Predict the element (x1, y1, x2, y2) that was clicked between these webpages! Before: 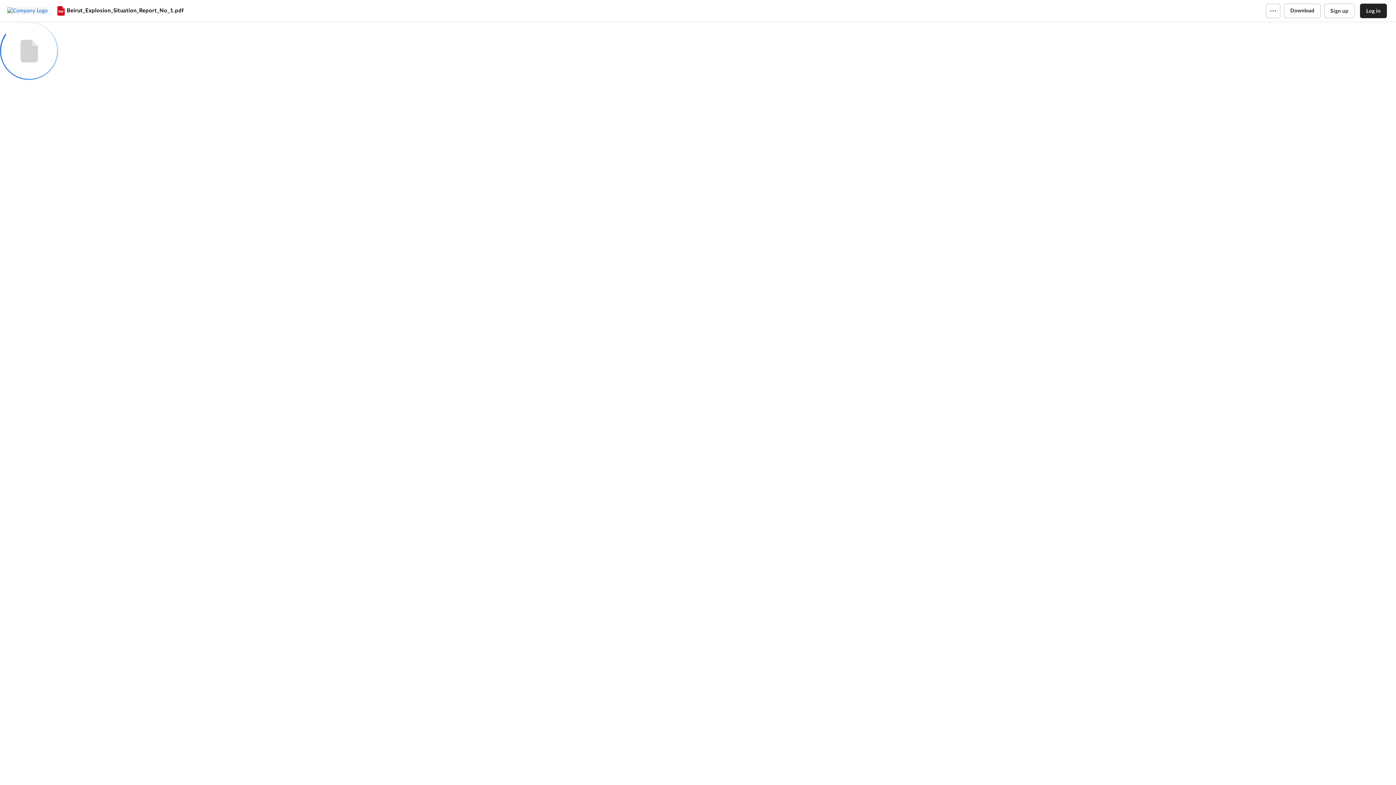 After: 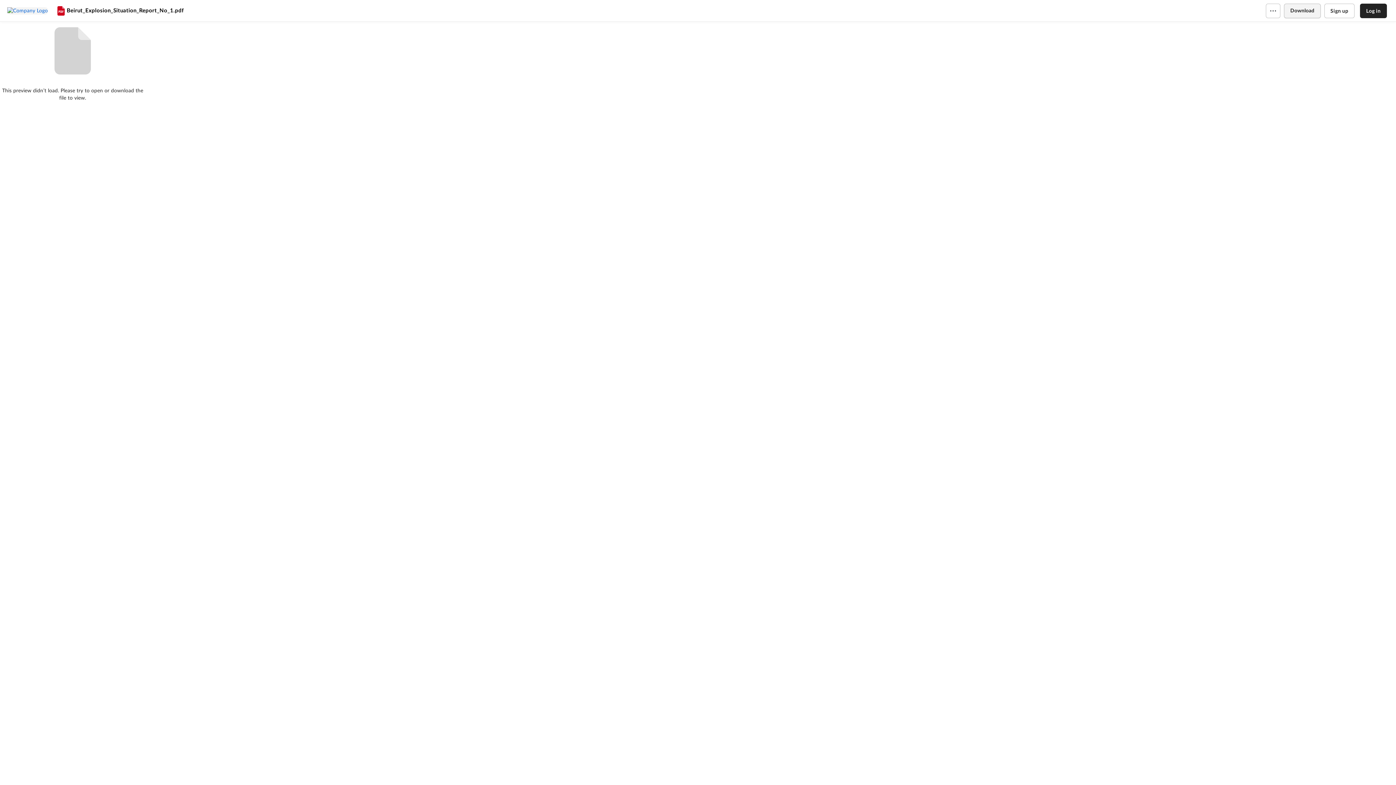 Action: bbox: (1284, 3, 1320, 18) label: Download